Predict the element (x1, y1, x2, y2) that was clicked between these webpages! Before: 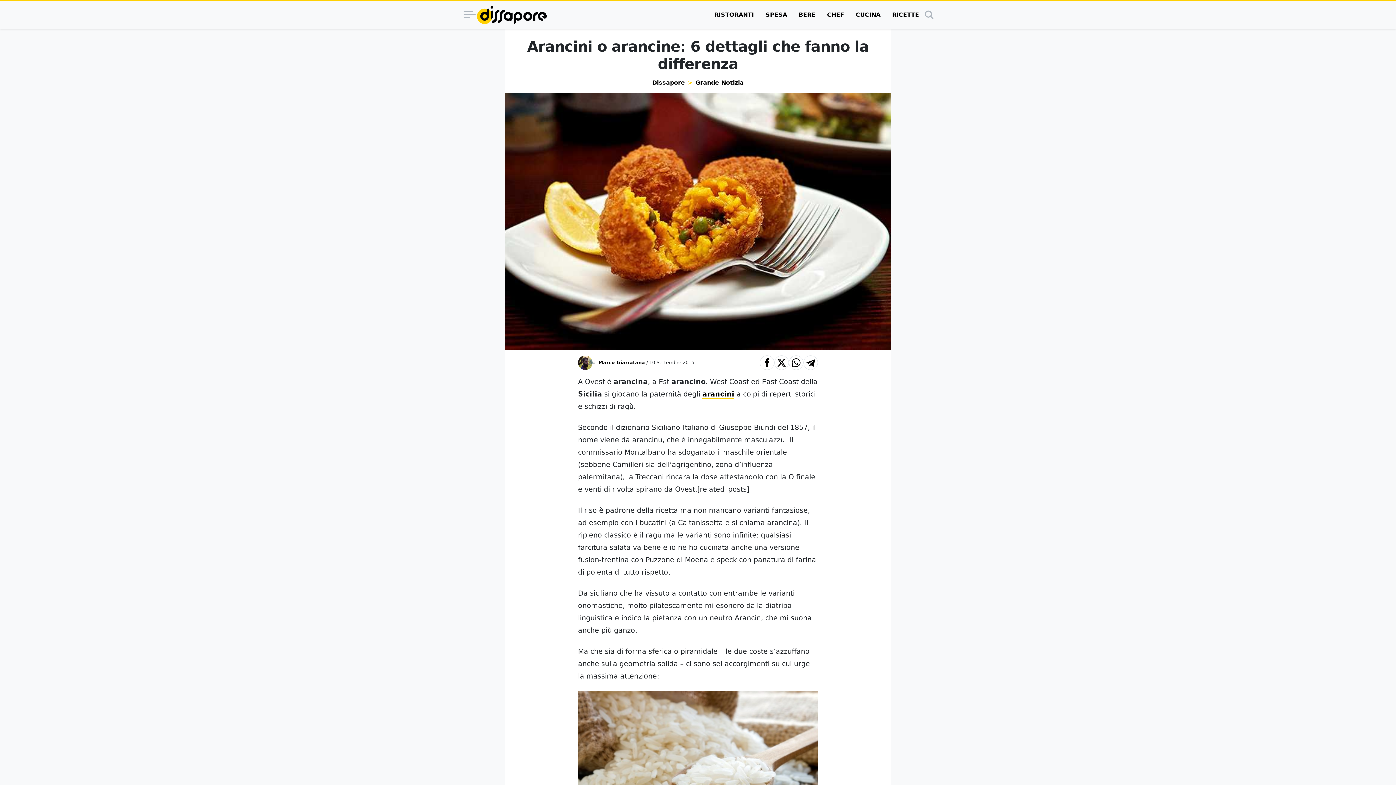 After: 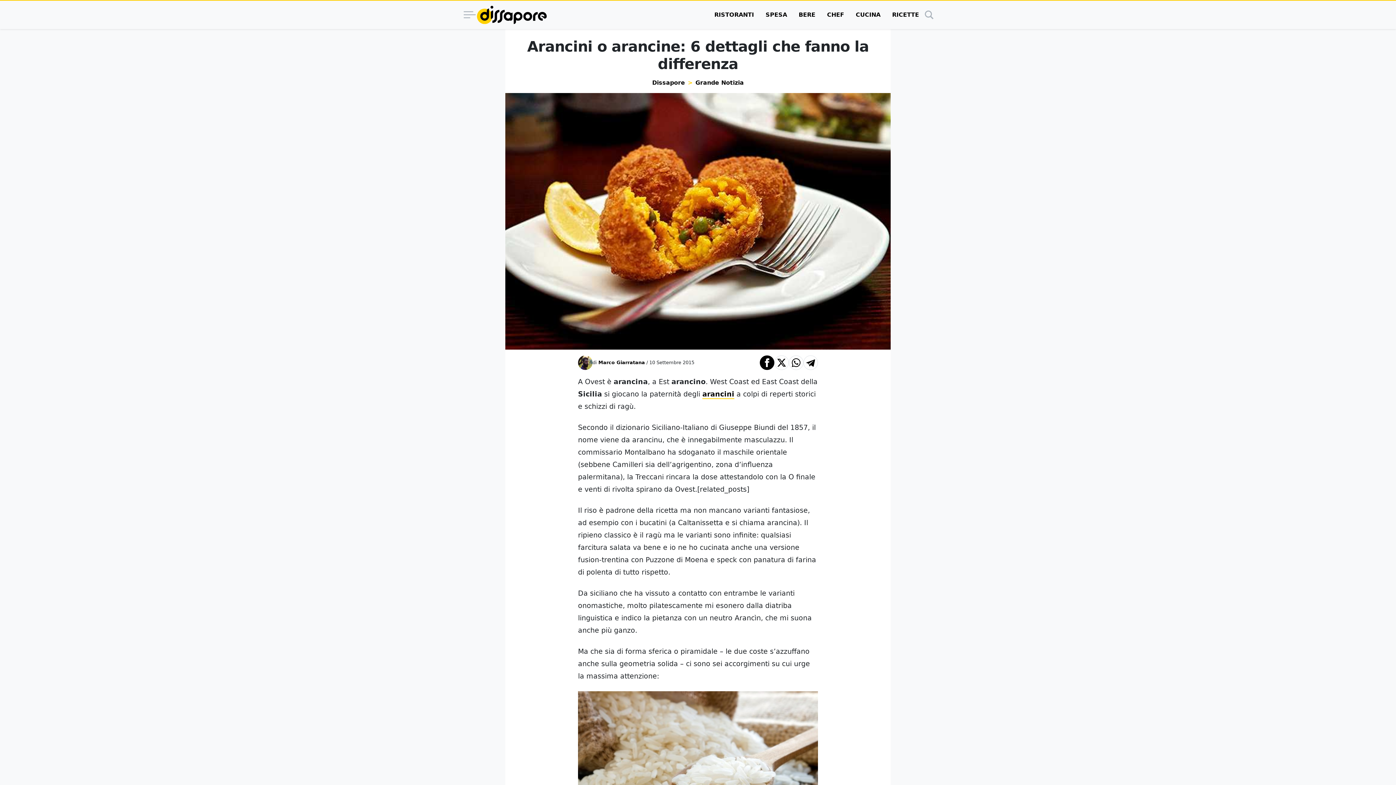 Action: bbox: (760, 355, 774, 370) label: Condividi su Facebook